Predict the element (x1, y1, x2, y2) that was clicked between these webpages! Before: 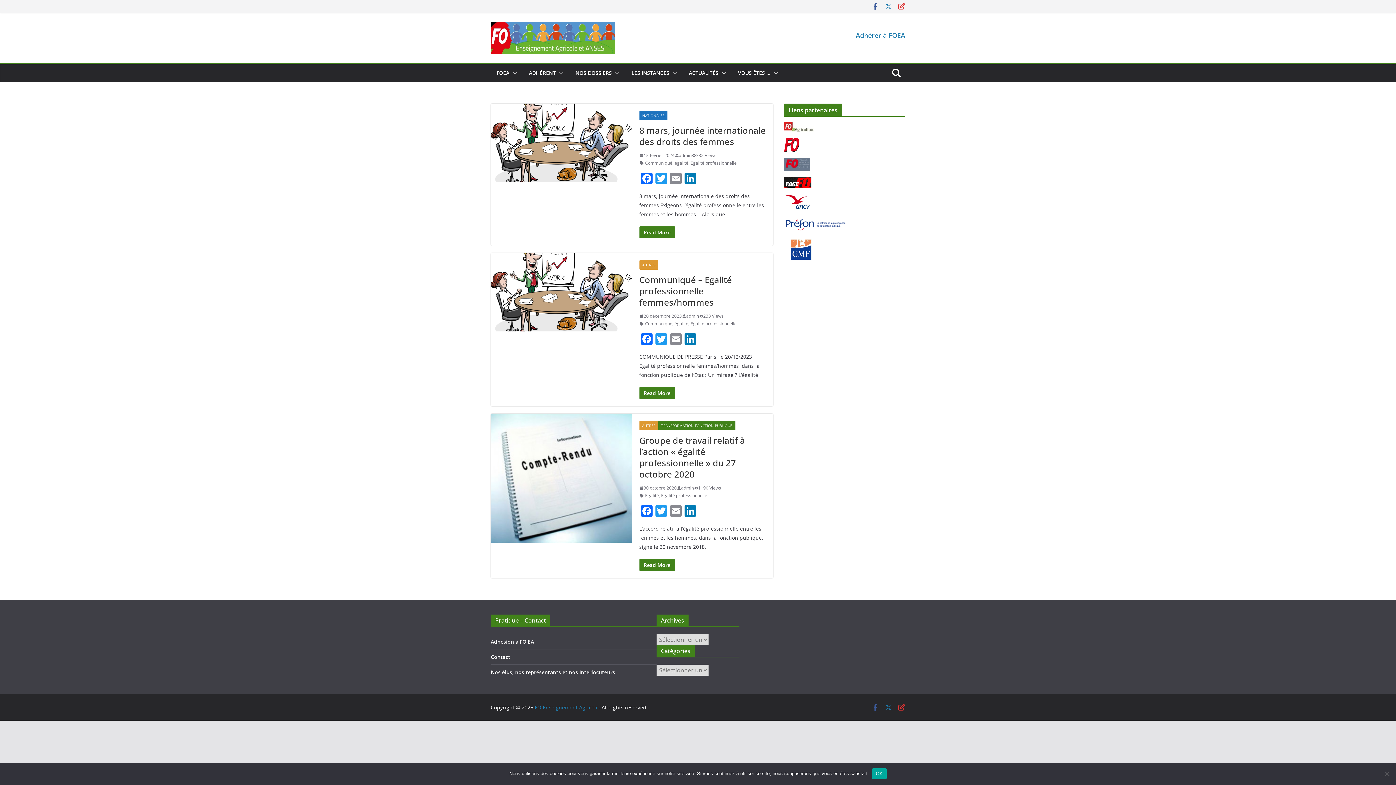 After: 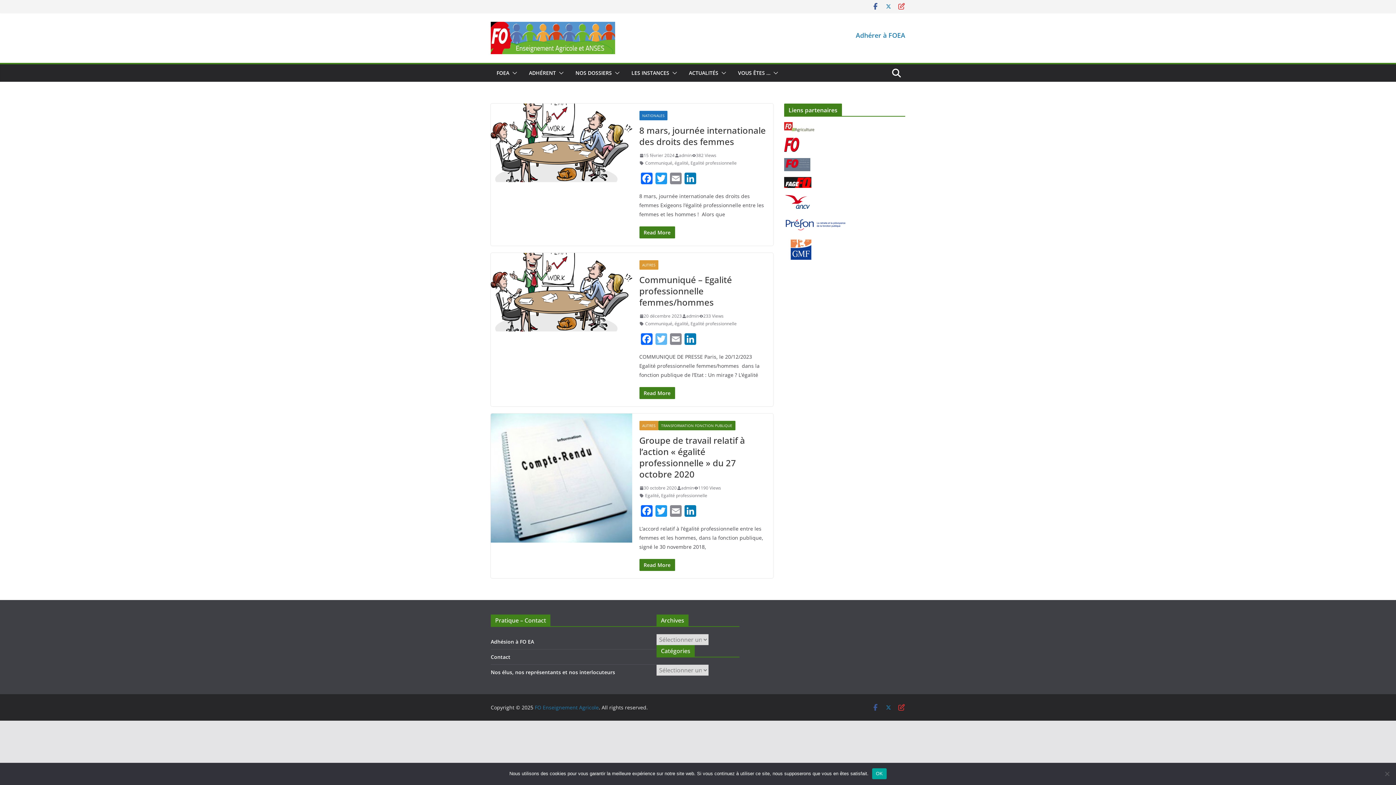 Action: label: Twitter bbox: (654, 333, 668, 346)